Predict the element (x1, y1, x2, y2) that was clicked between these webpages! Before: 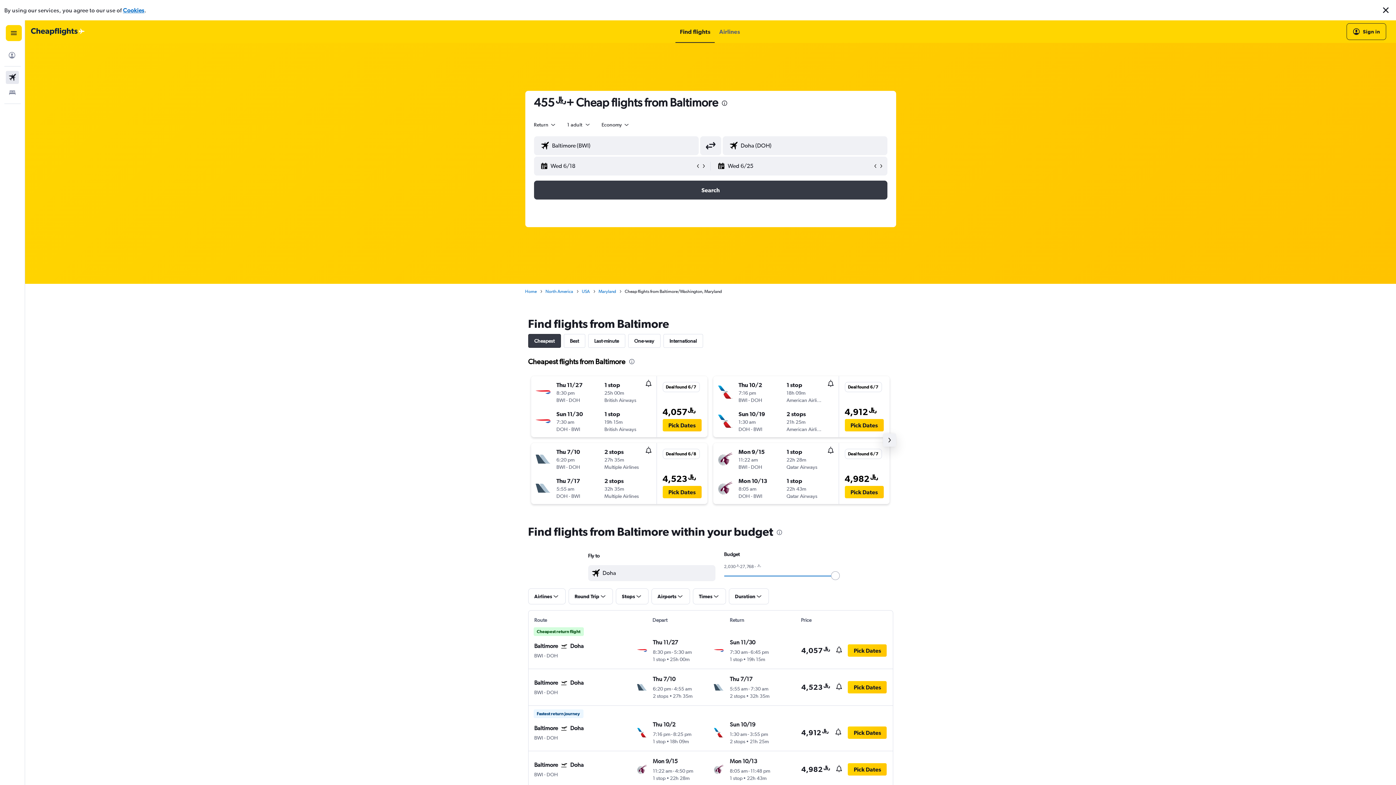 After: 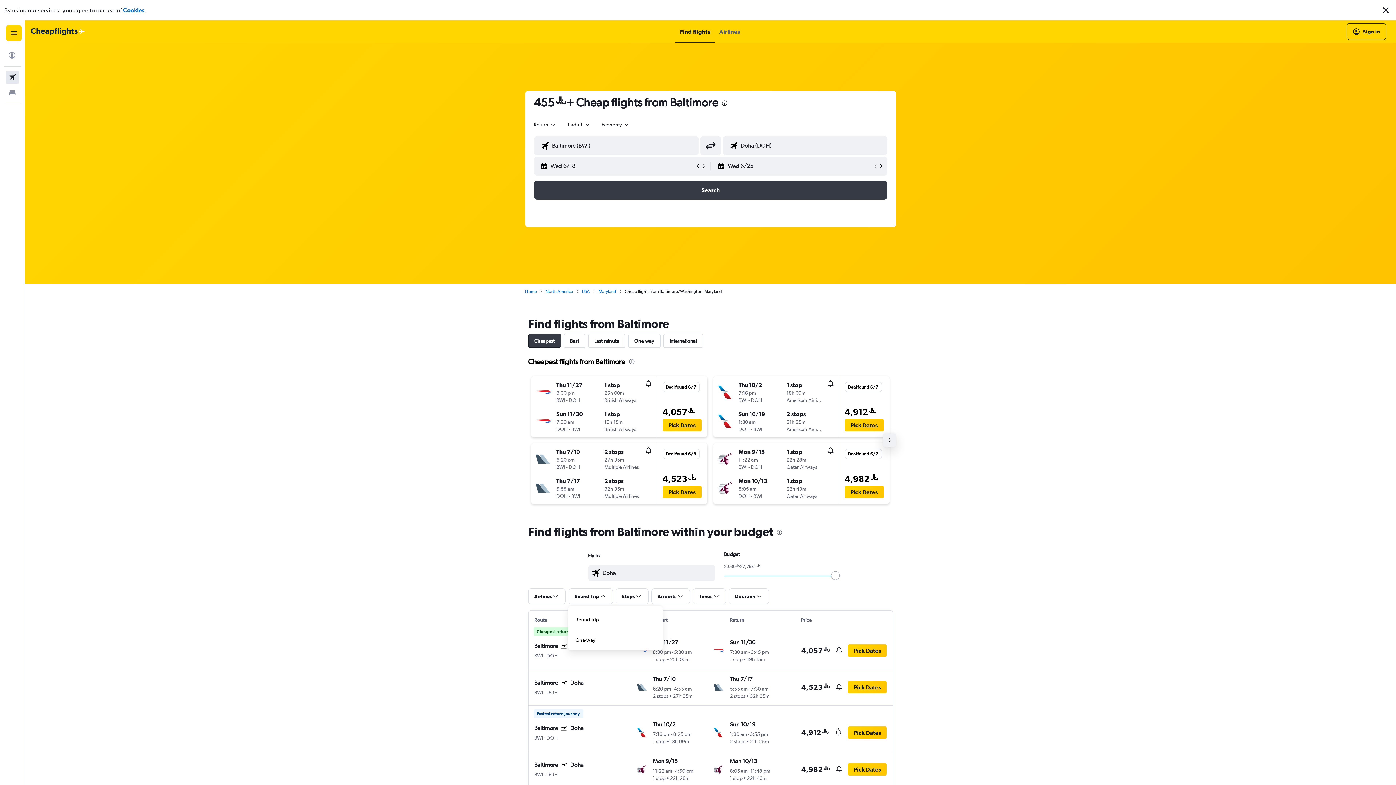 Action: bbox: (568, 588, 612, 604) label: Round Trip